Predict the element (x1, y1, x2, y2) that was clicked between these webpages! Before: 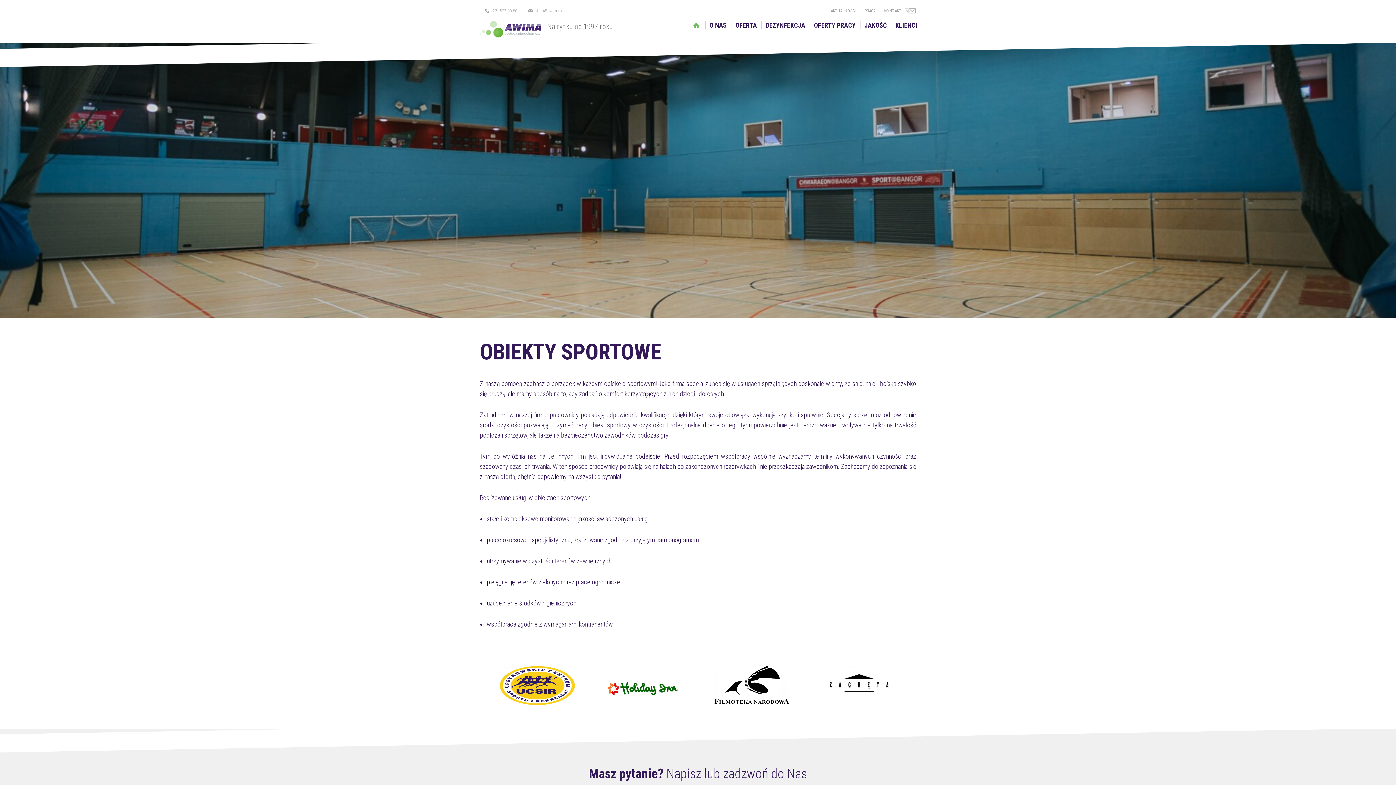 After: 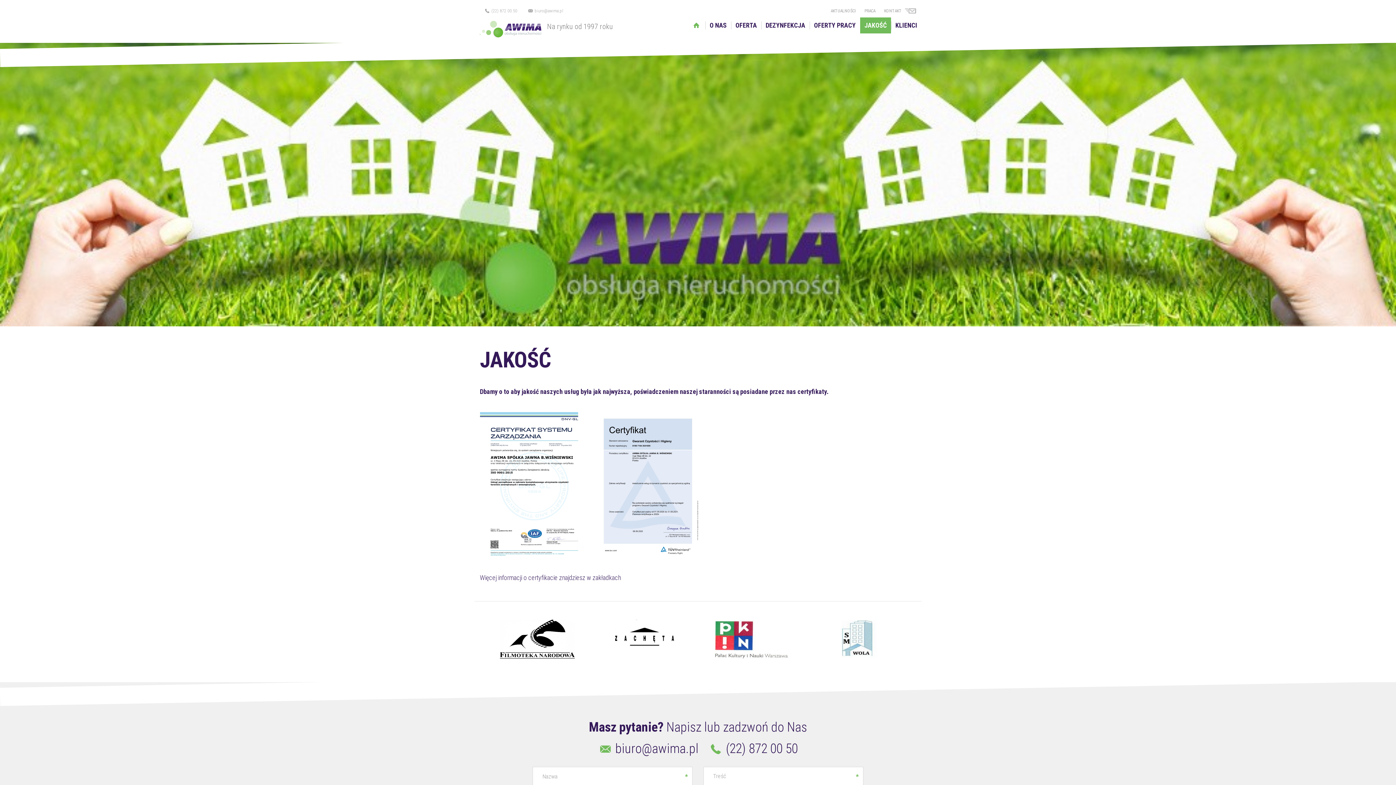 Action: label: JAKOŚĆ bbox: (860, 17, 891, 33)